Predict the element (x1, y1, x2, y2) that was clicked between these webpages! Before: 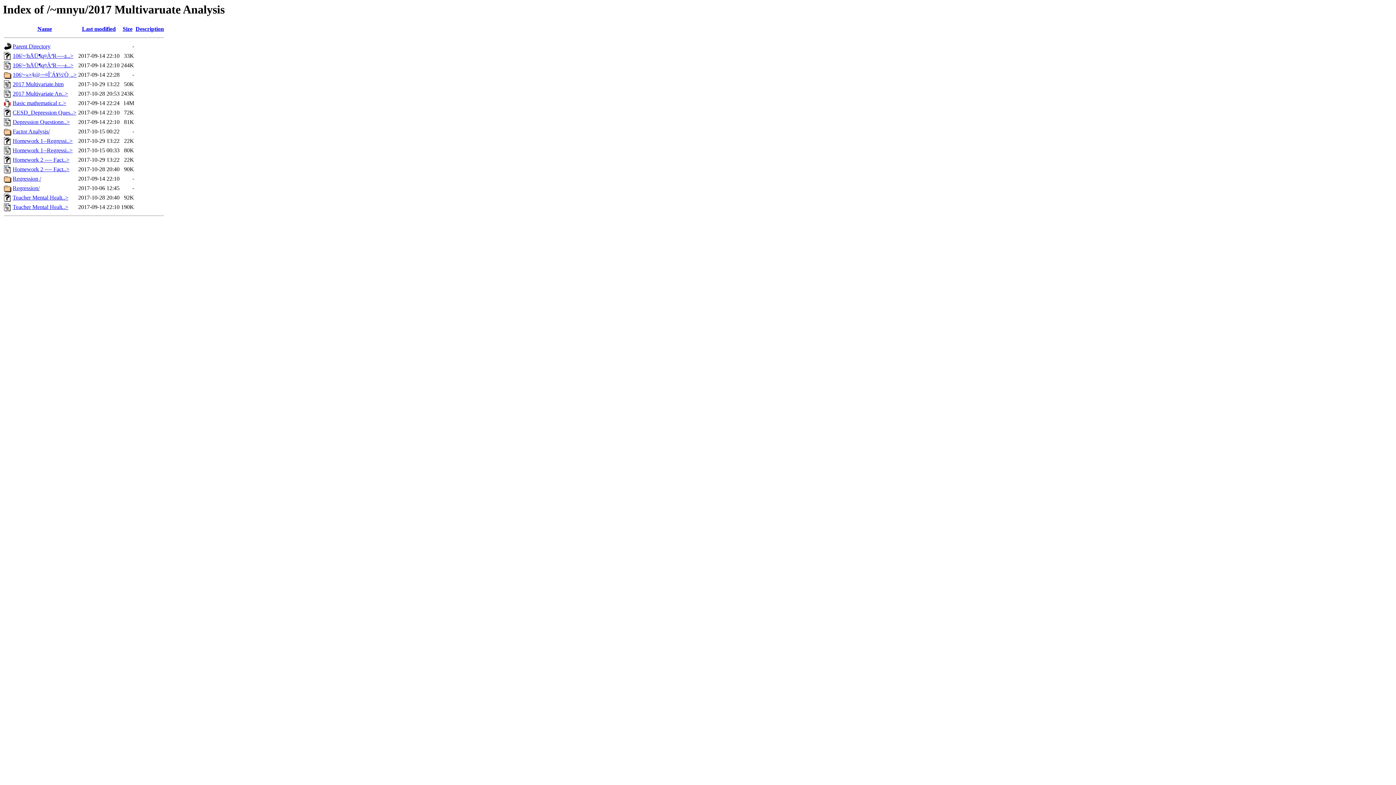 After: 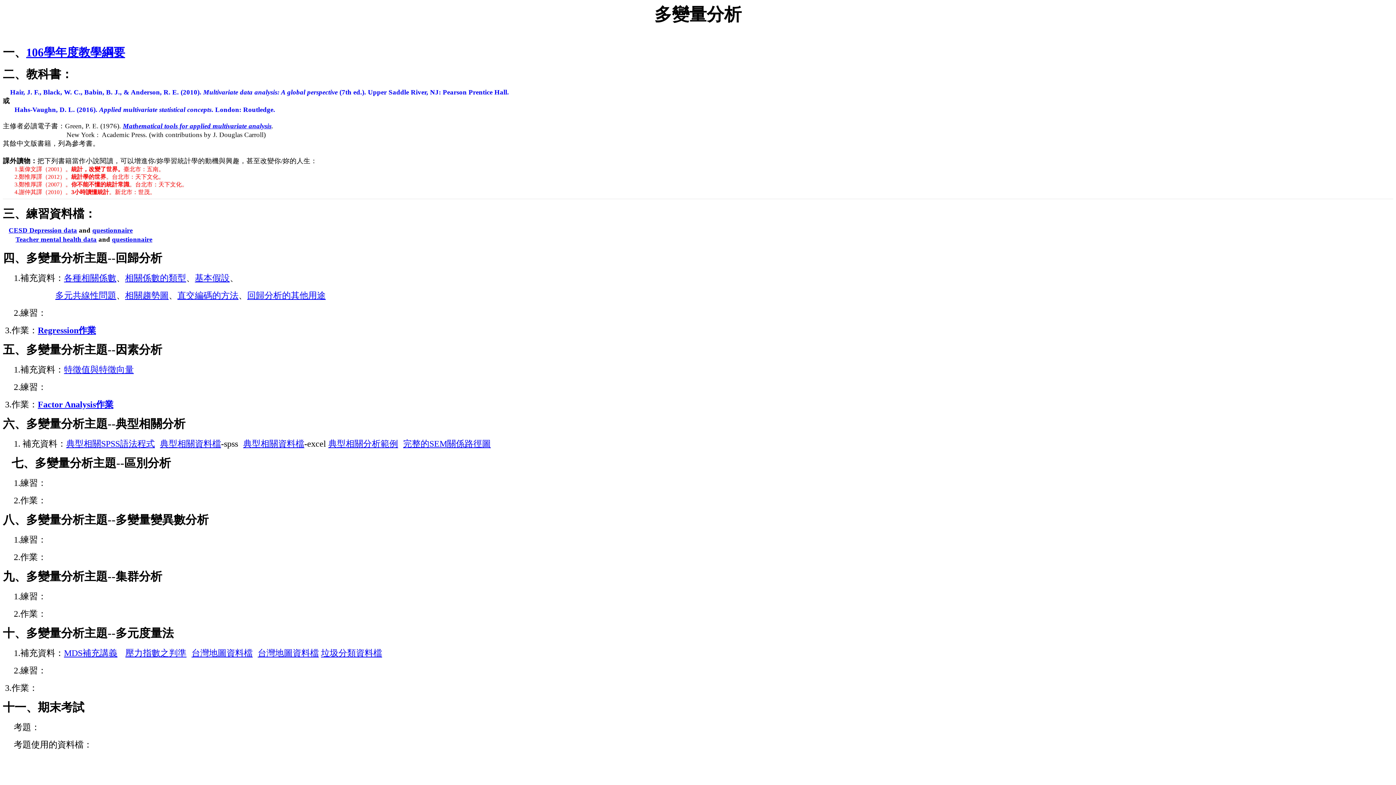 Action: bbox: (12, 81, 63, 87) label: 2017 Multivariate.htm